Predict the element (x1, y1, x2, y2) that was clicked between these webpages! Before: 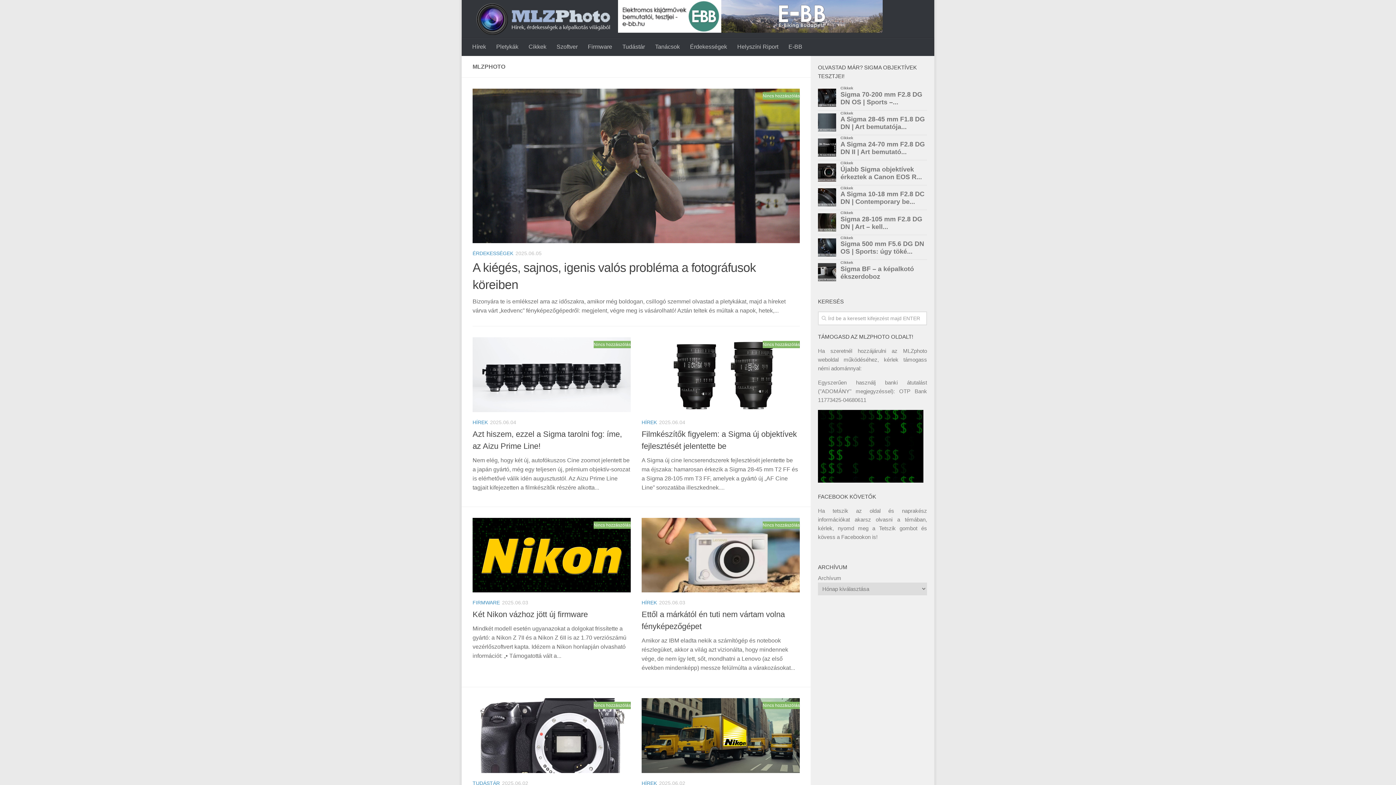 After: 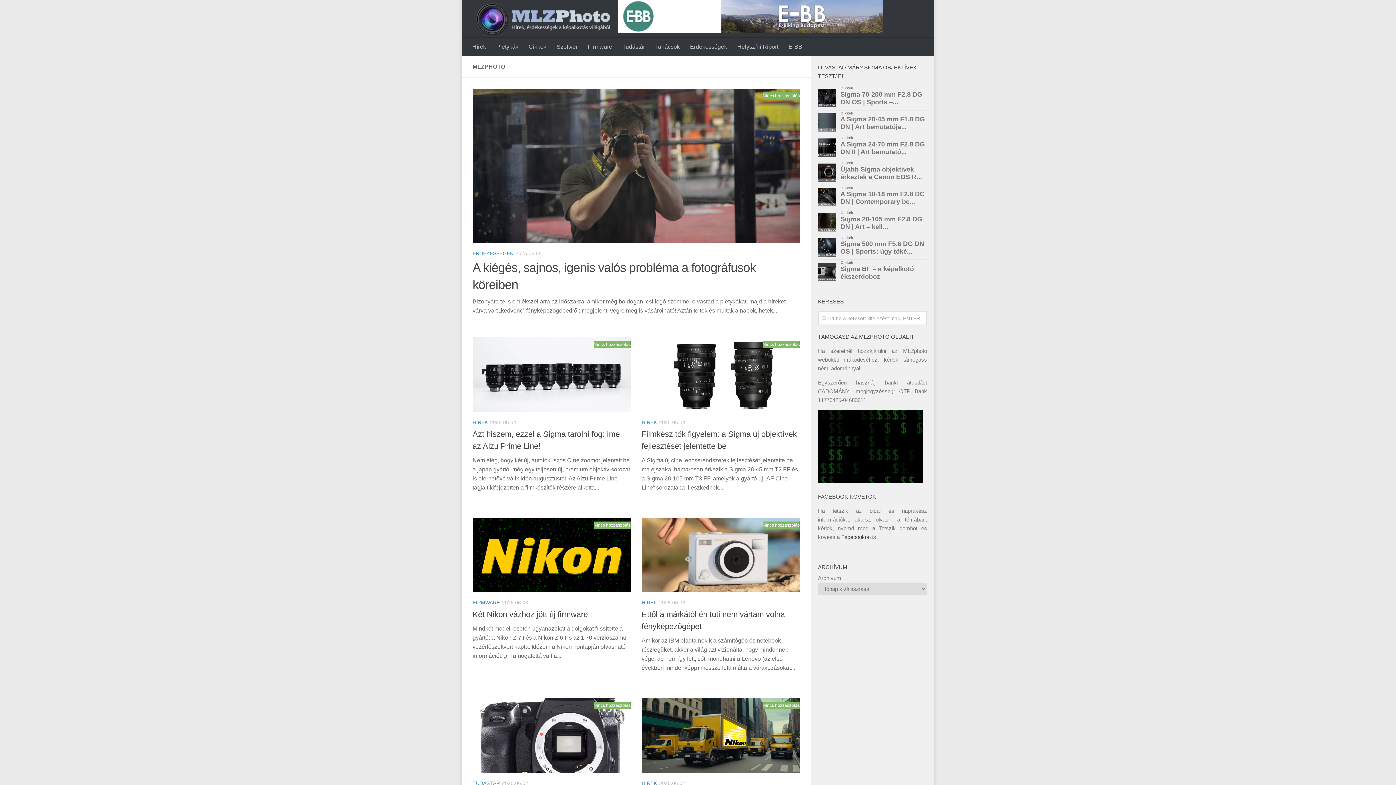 Action: bbox: (841, 534, 870, 540) label: Facebookon